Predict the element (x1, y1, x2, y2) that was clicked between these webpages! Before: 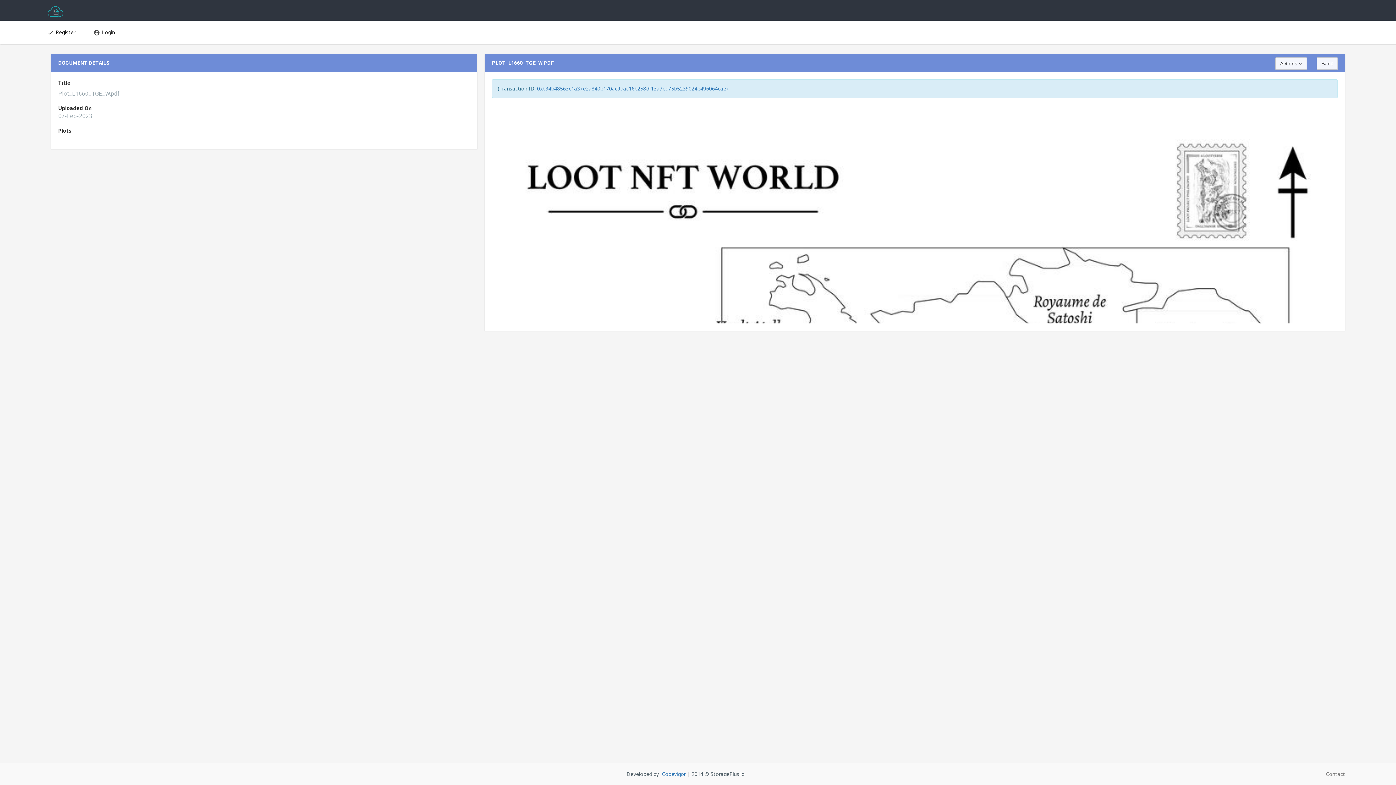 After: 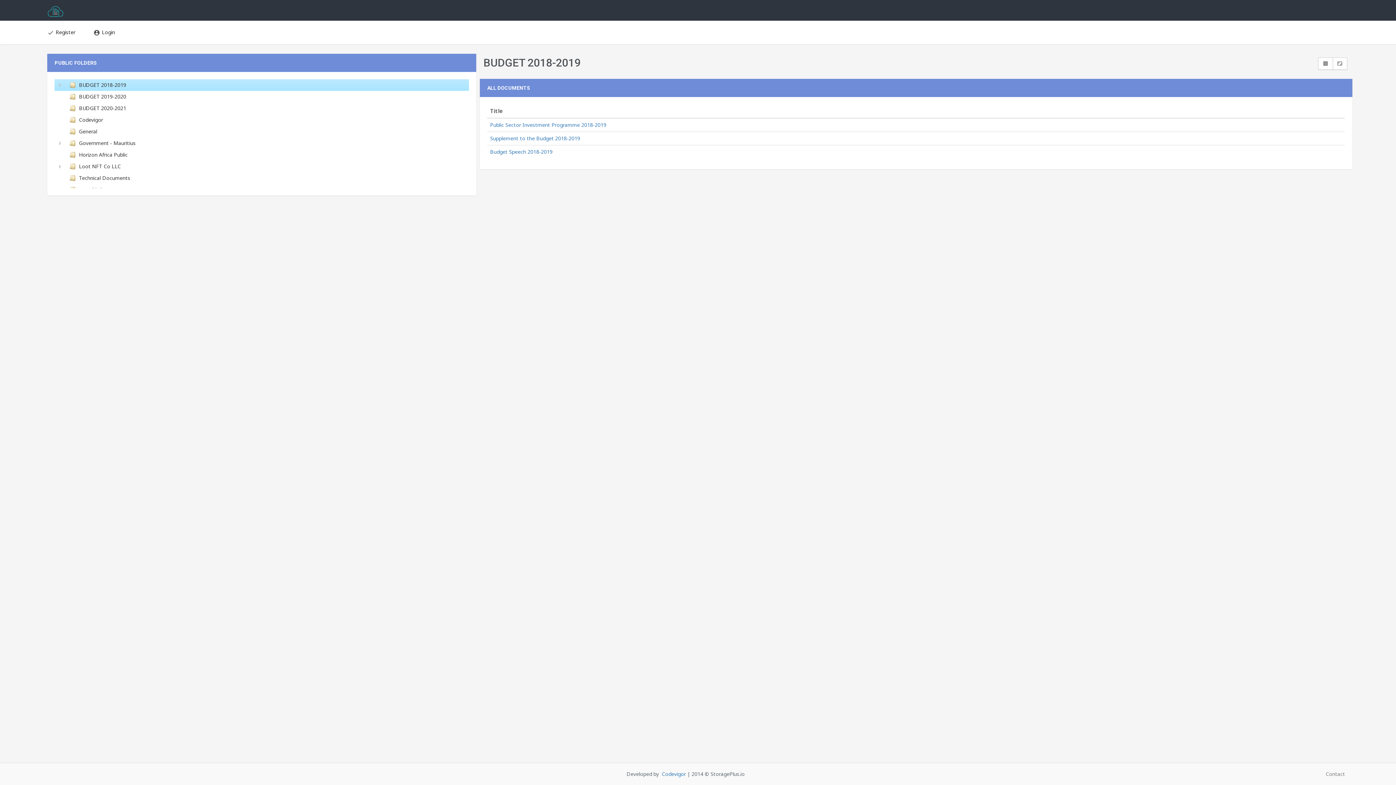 Action: label: Back bbox: (1317, 57, 1338, 69)